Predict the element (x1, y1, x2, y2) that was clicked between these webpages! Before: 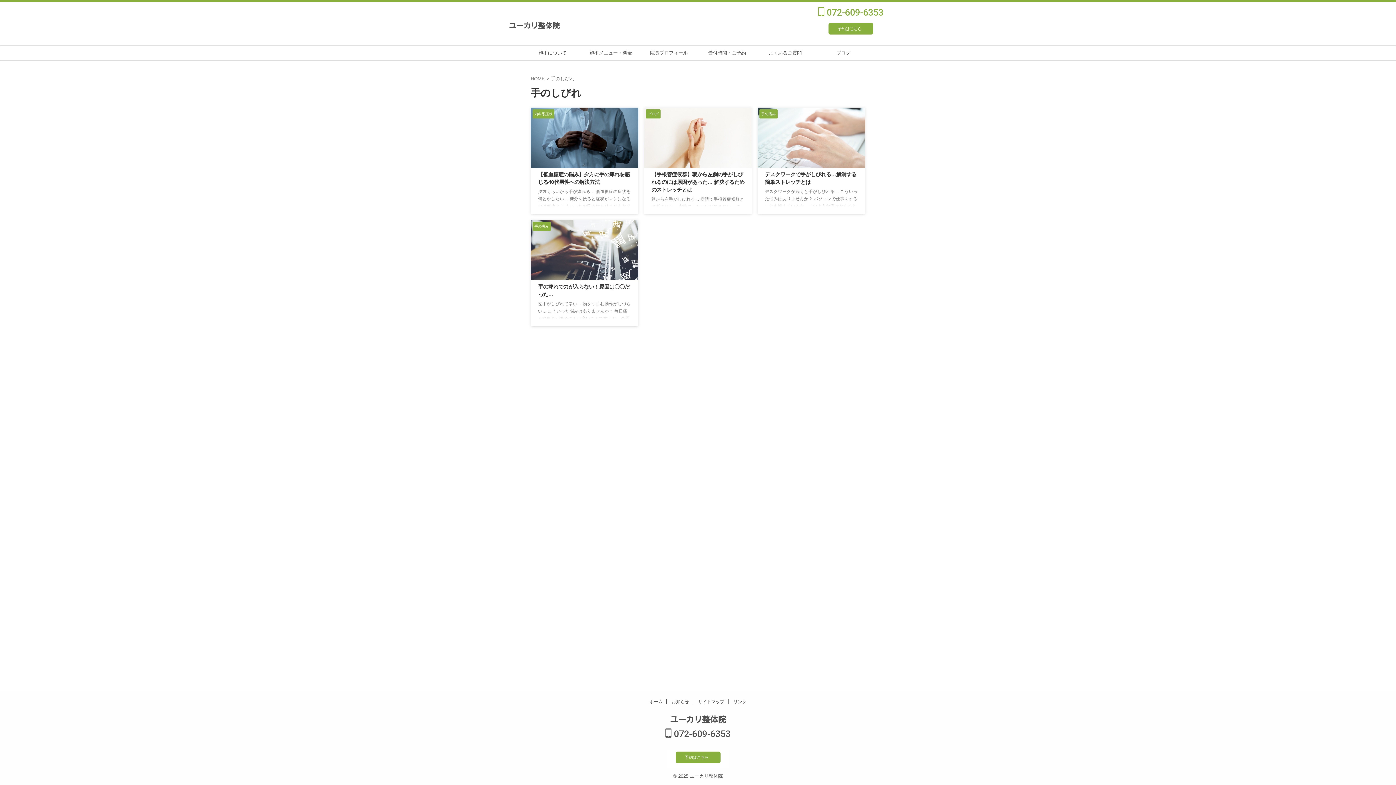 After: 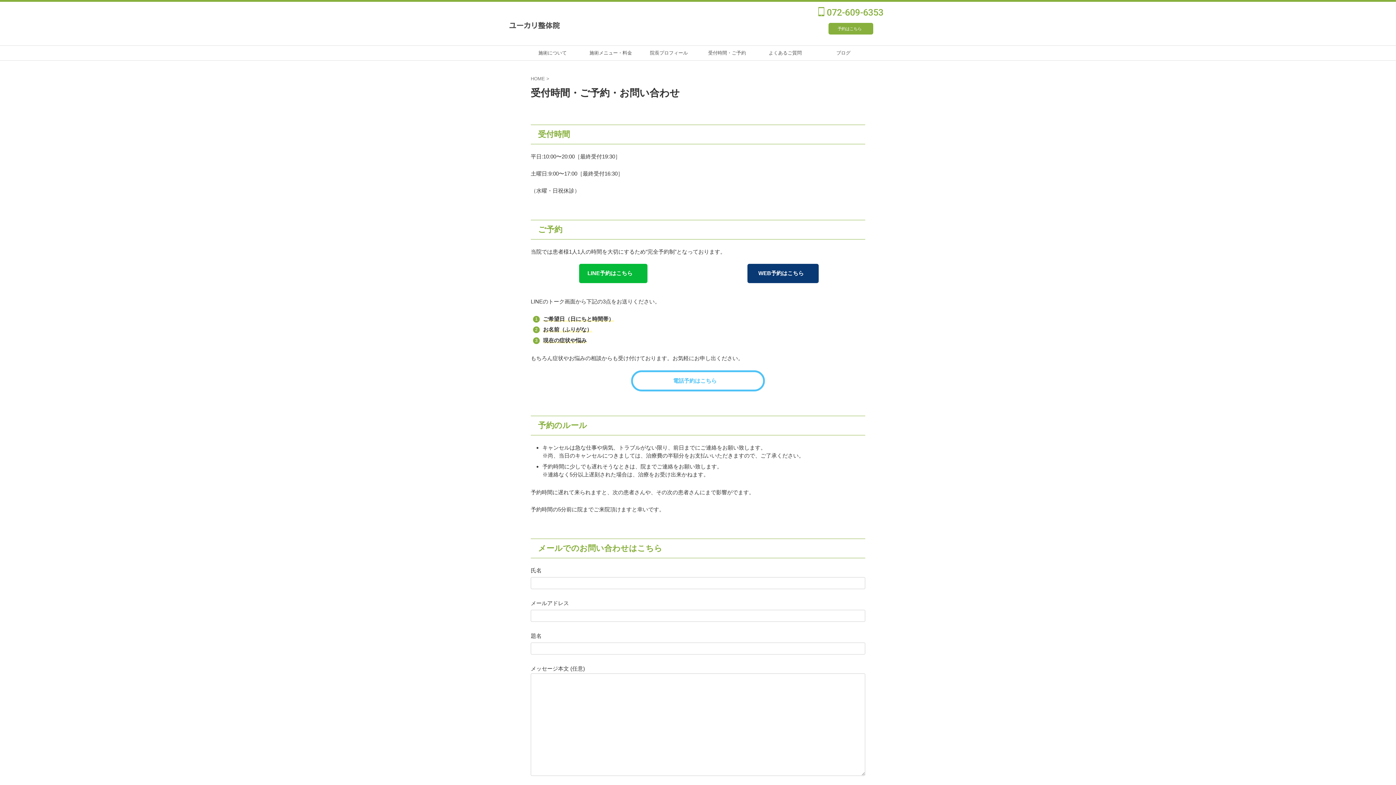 Action: bbox: (698, 45, 756, 60) label: 受付時間・ご予約